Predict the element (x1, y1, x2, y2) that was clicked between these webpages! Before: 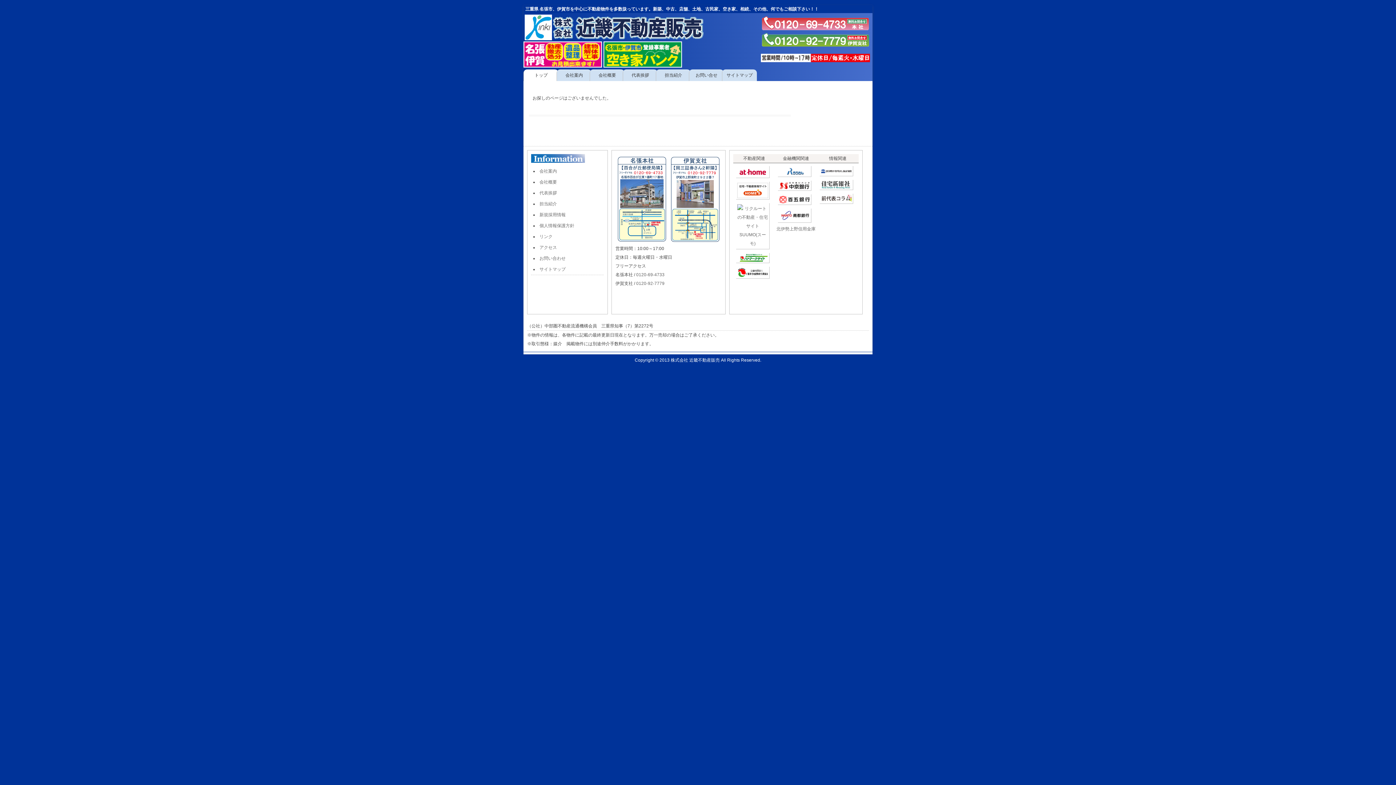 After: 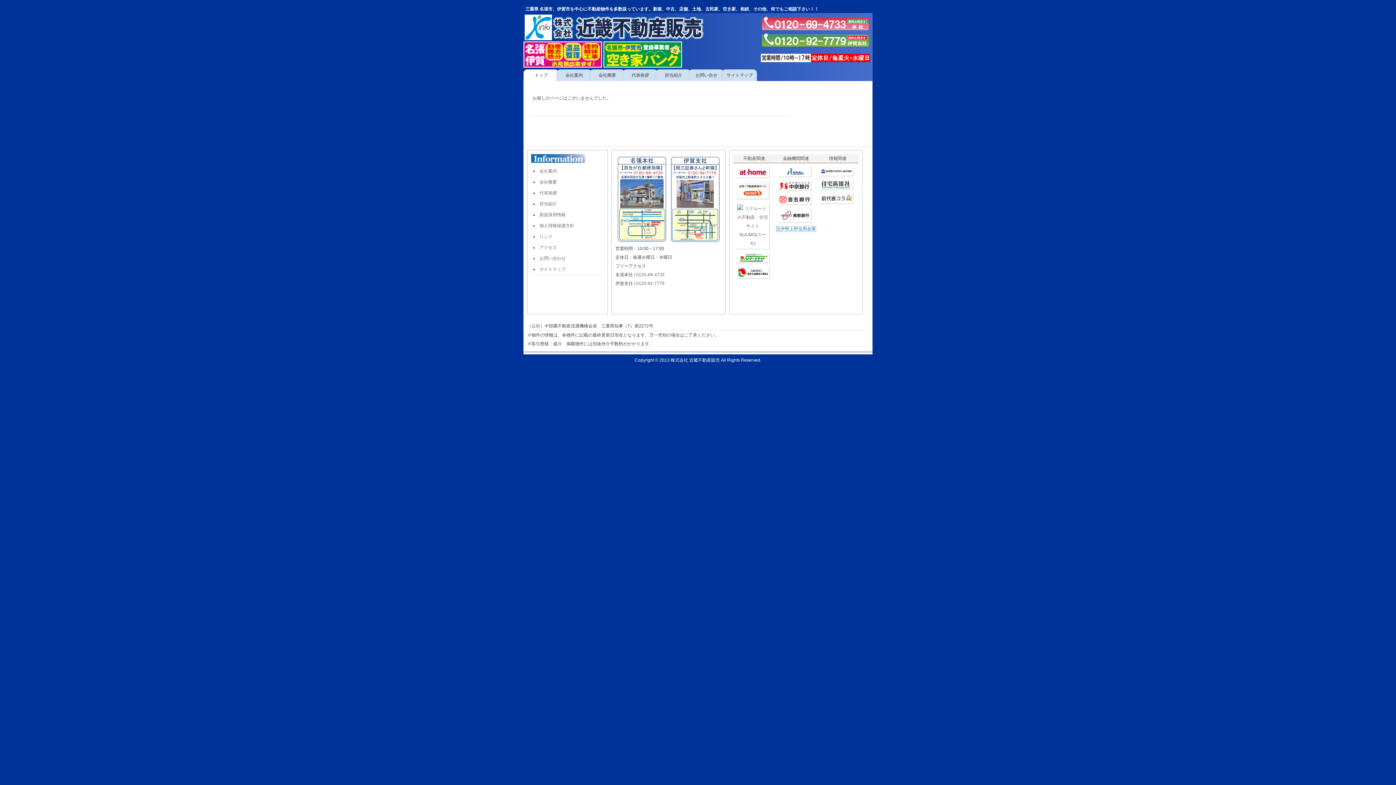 Action: bbox: (776, 226, 815, 231) label: 北伊勢上野信用金庫